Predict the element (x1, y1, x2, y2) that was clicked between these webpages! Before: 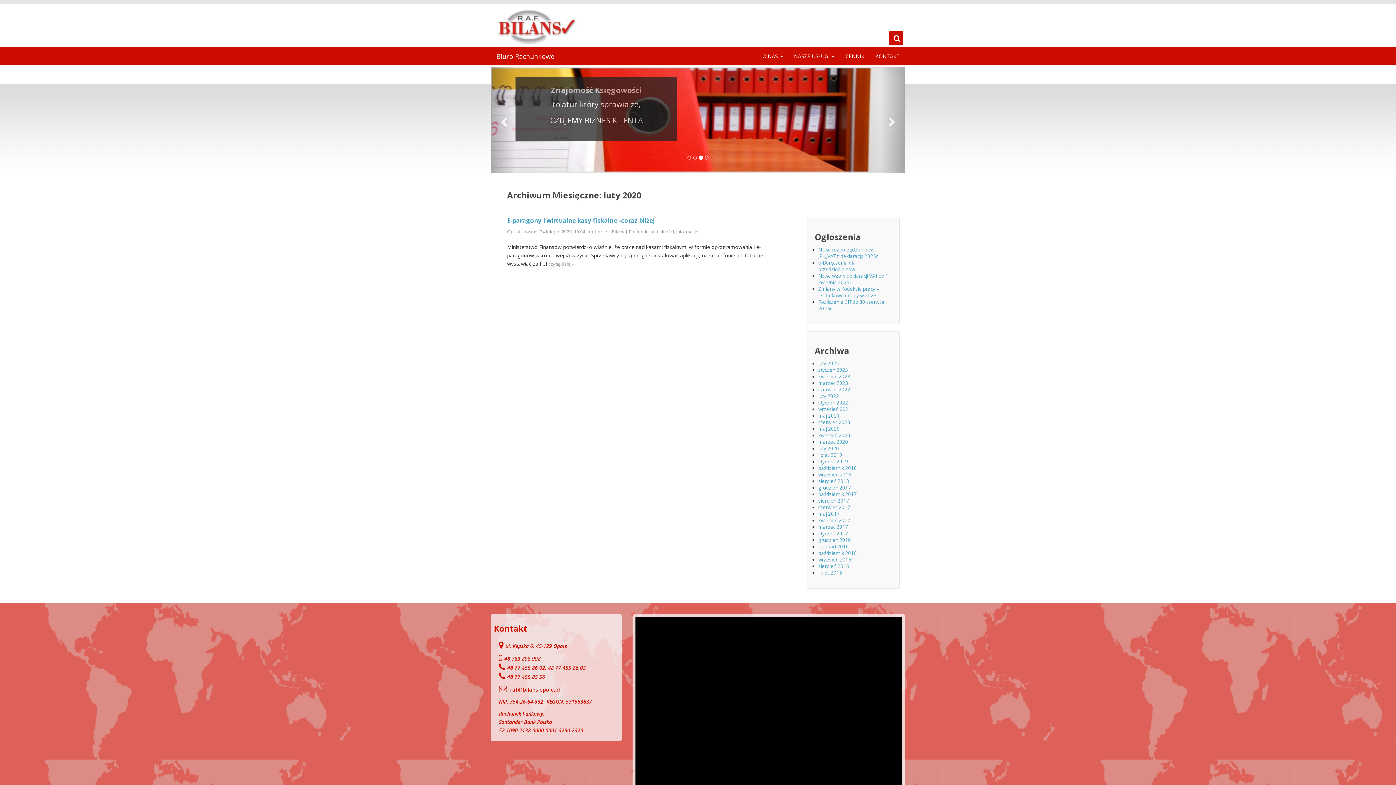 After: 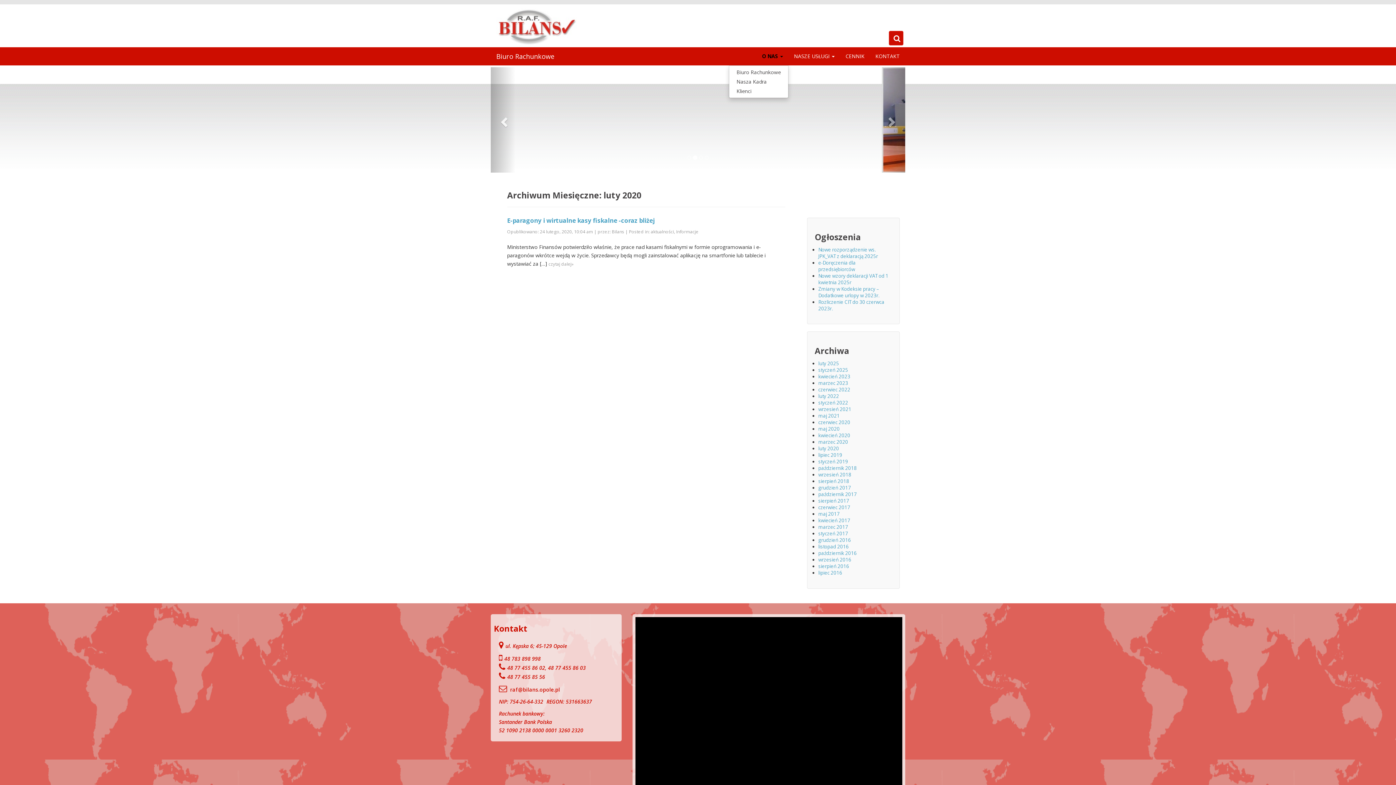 Action: bbox: (757, 47, 788, 65) label: O NAS 